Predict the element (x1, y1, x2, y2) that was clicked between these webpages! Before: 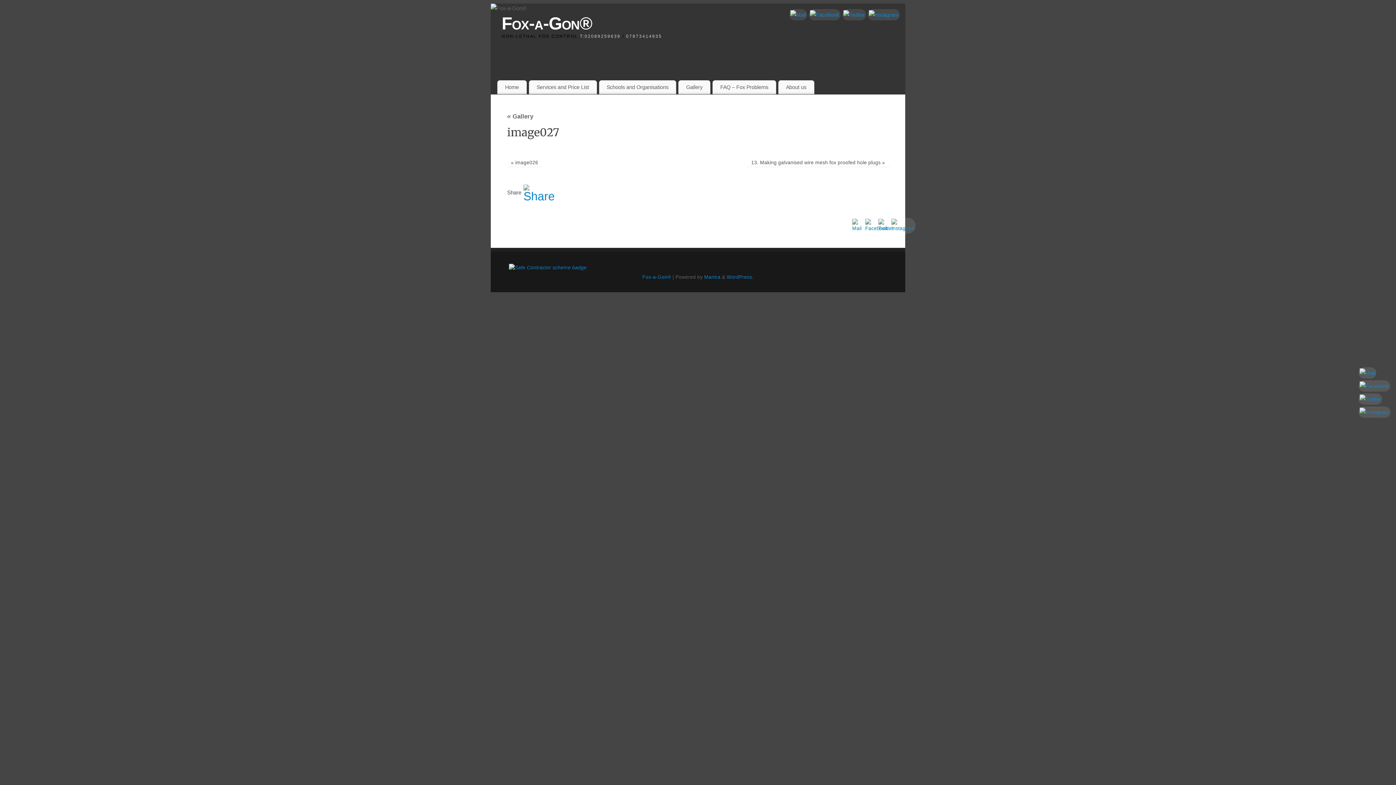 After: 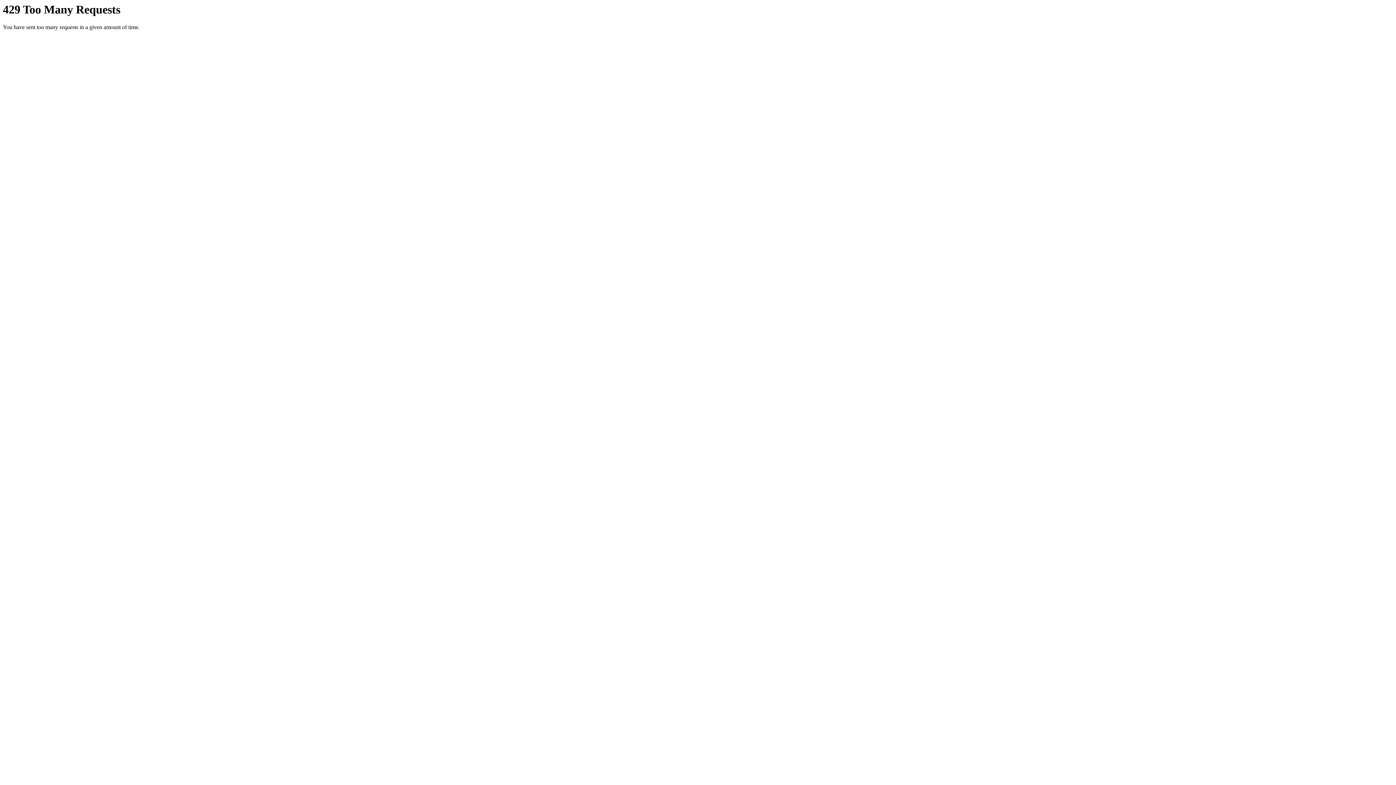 Action: label: FAQ – Fox Problems bbox: (712, 80, 776, 94)